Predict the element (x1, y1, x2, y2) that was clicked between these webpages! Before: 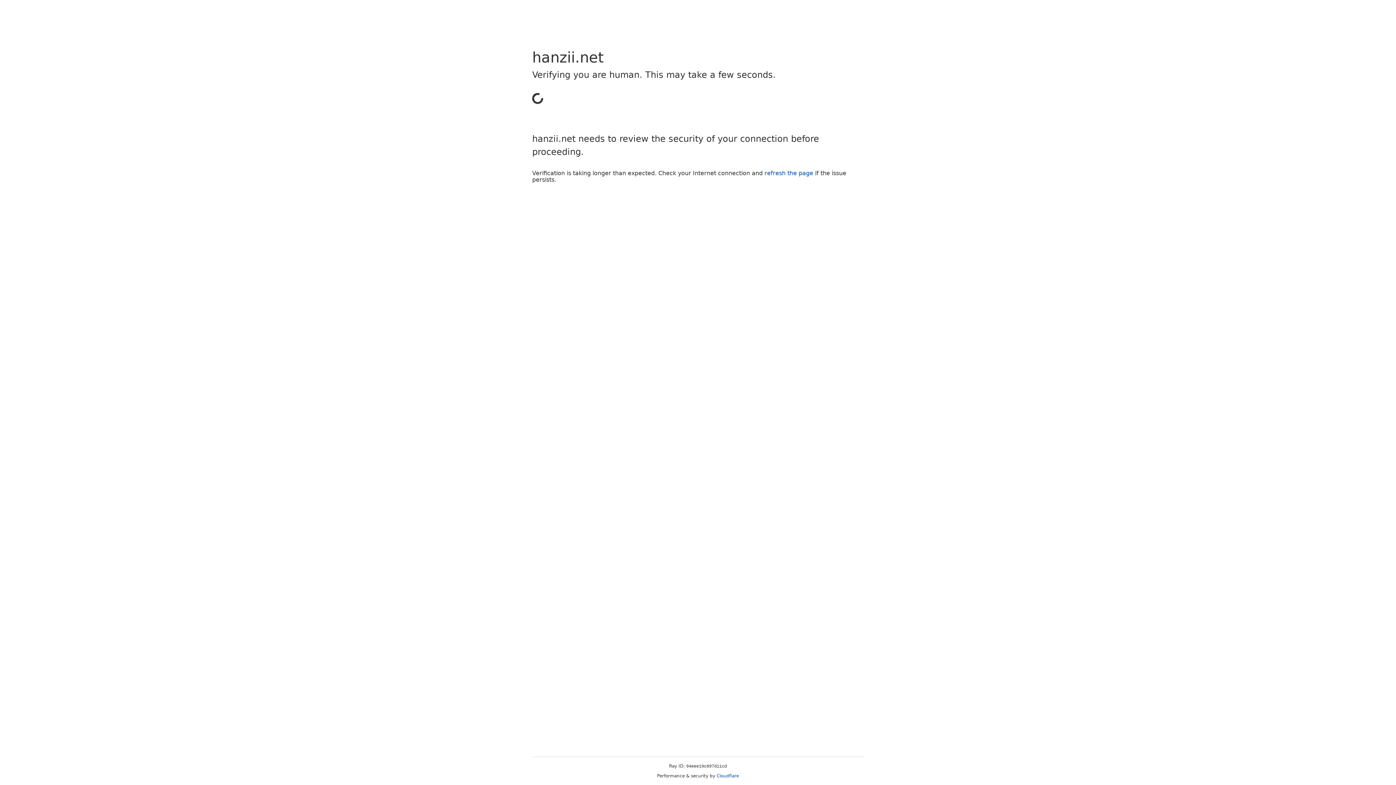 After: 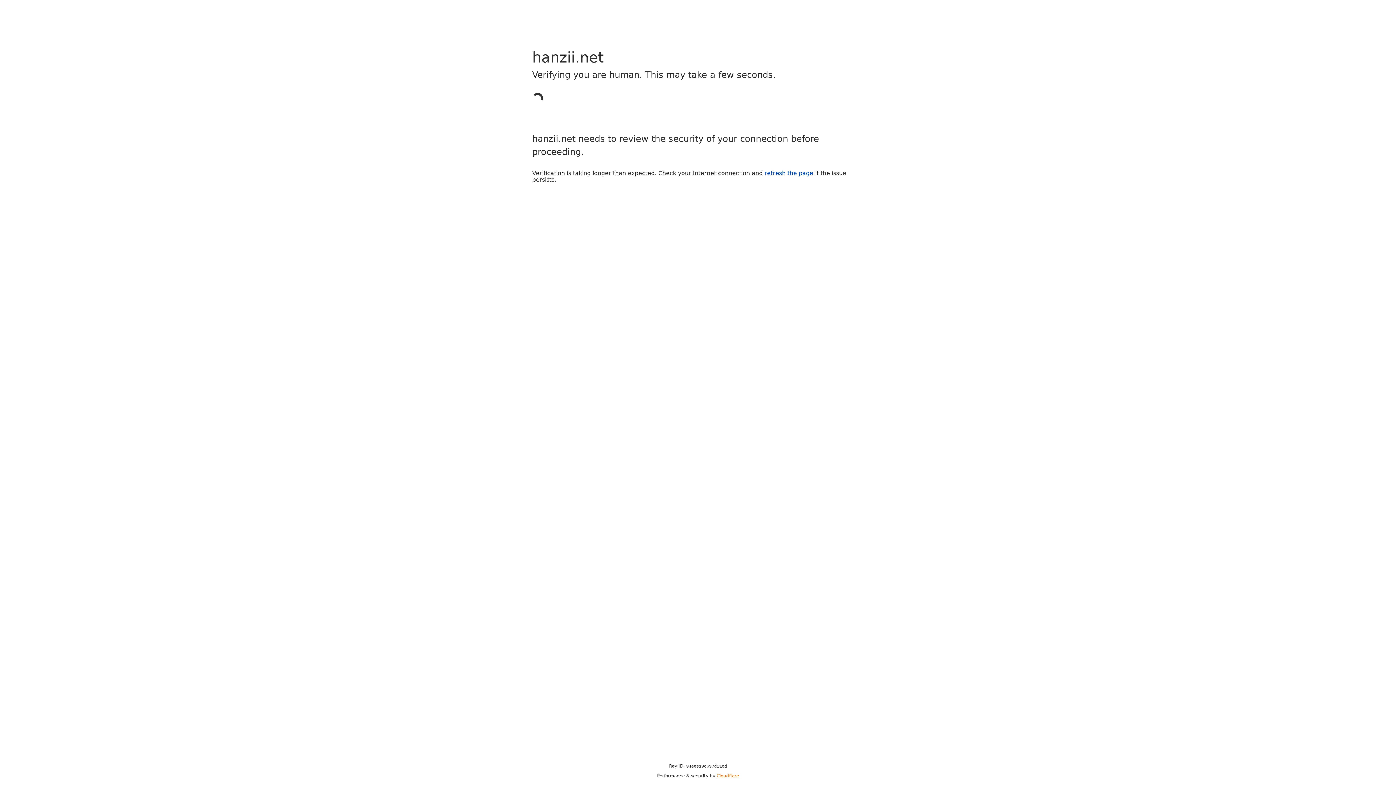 Action: label: Cloudflare bbox: (716, 773, 739, 778)